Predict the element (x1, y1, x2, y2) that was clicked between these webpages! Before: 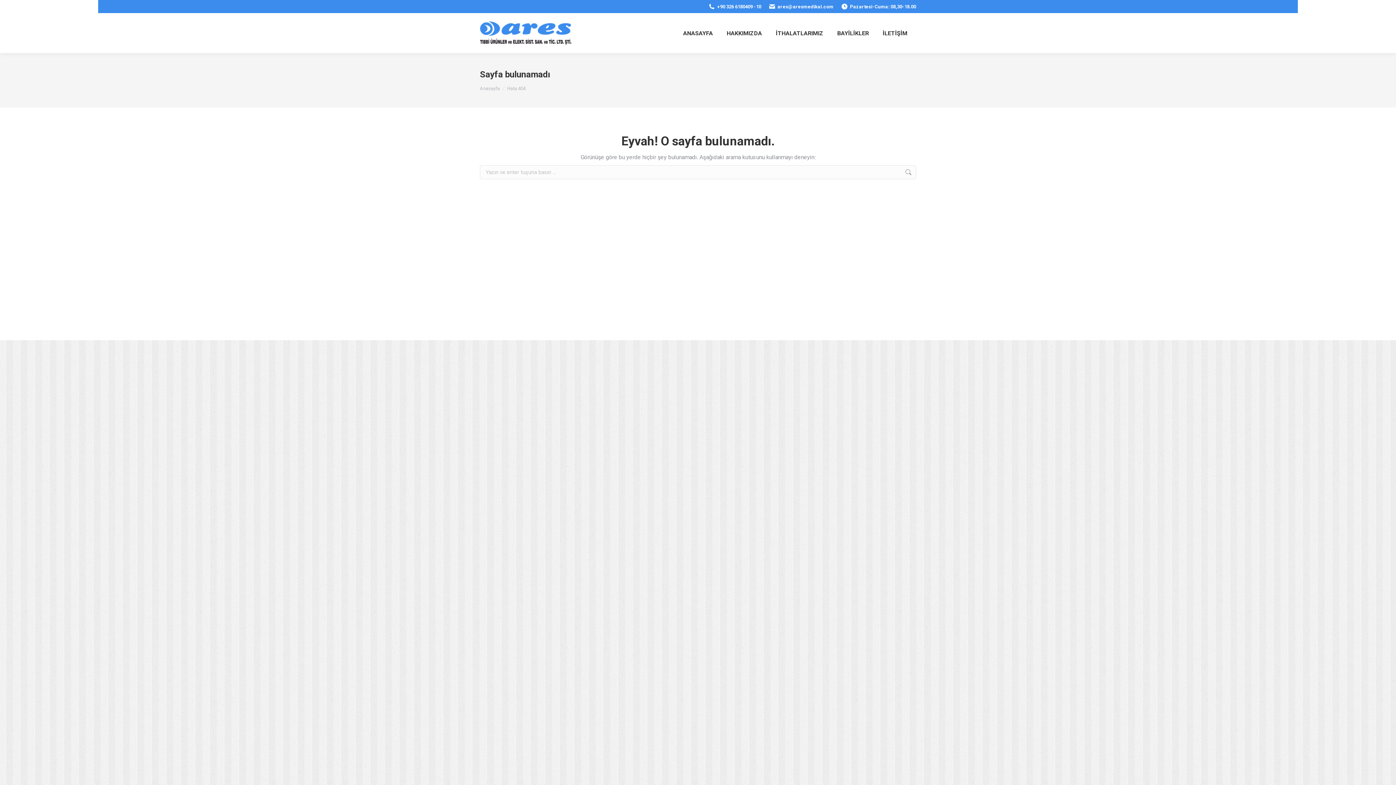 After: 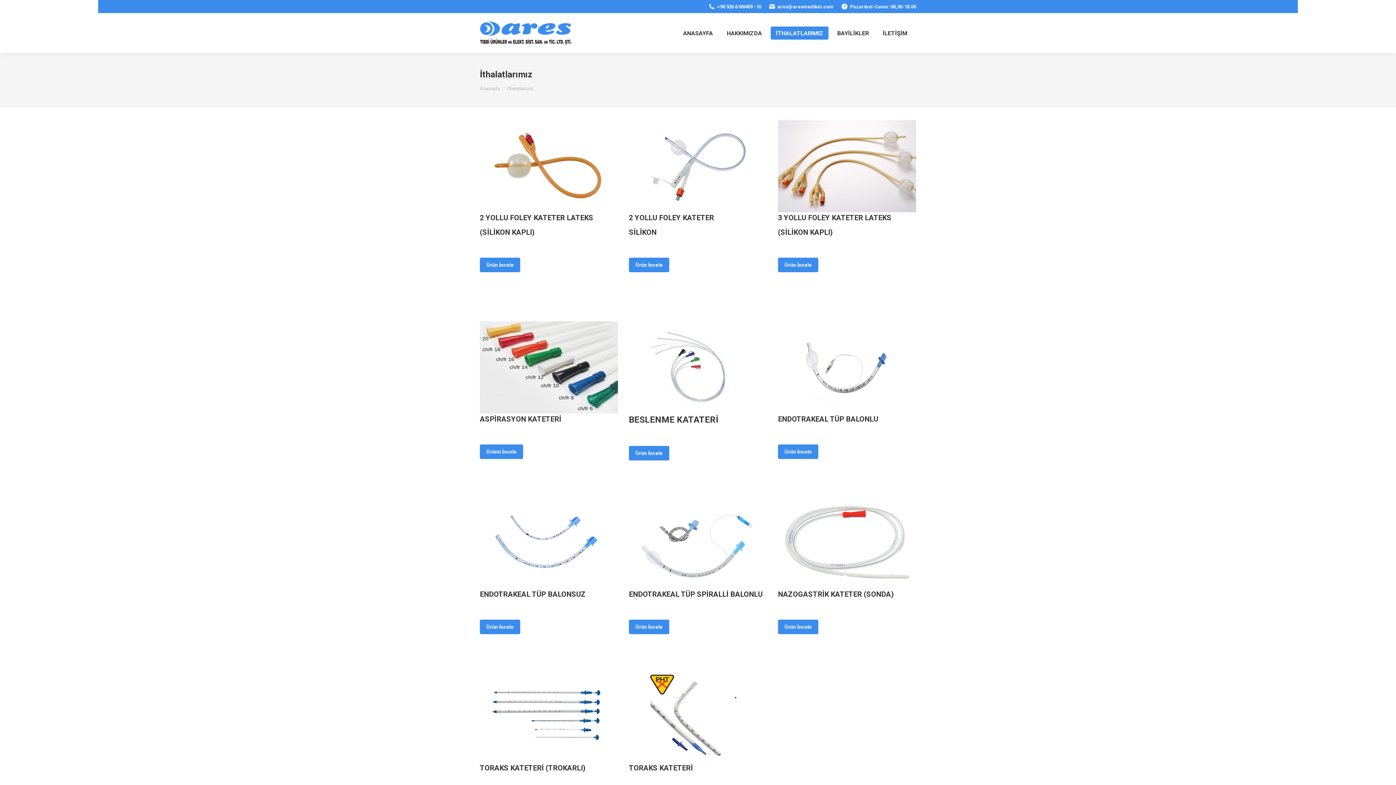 Action: label: İTHALATLARIMIZ bbox: (770, 26, 828, 39)